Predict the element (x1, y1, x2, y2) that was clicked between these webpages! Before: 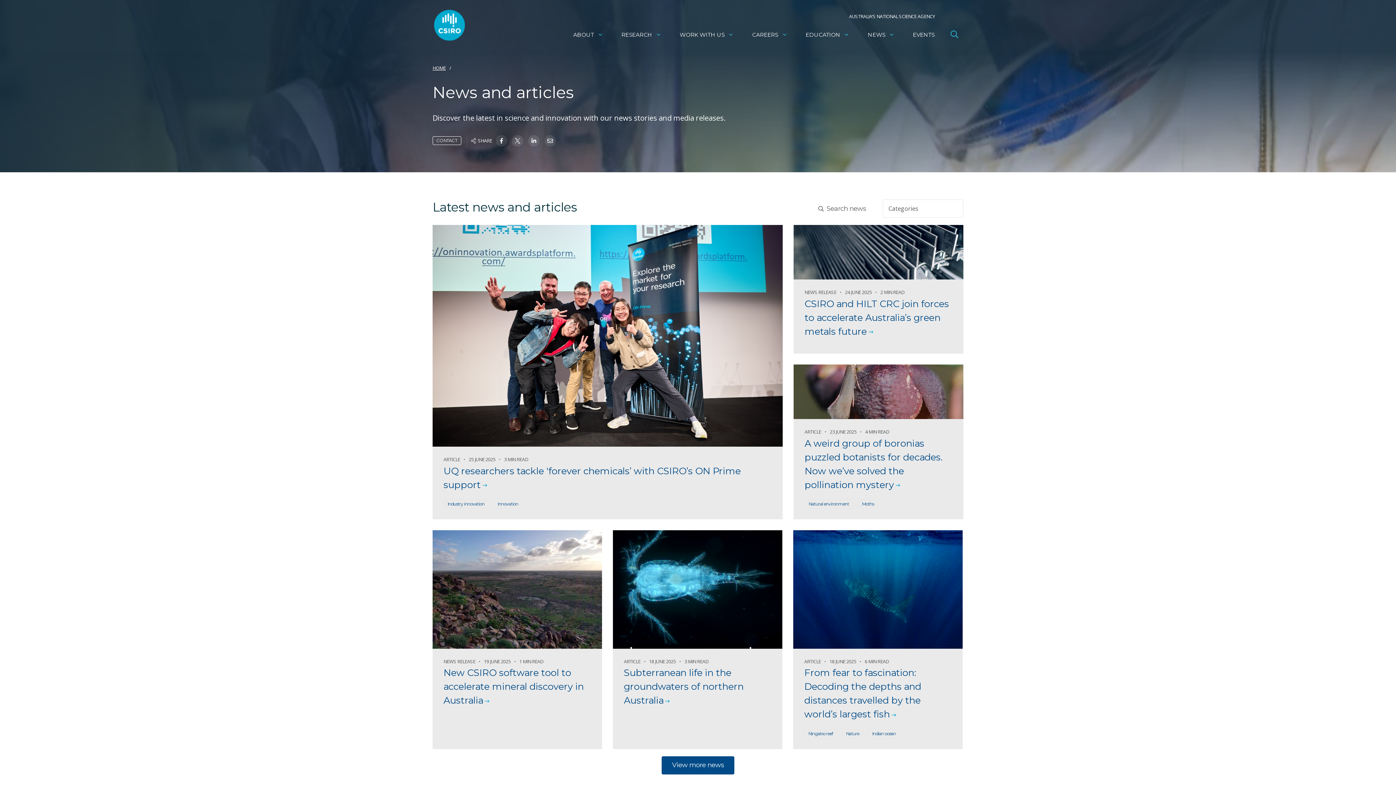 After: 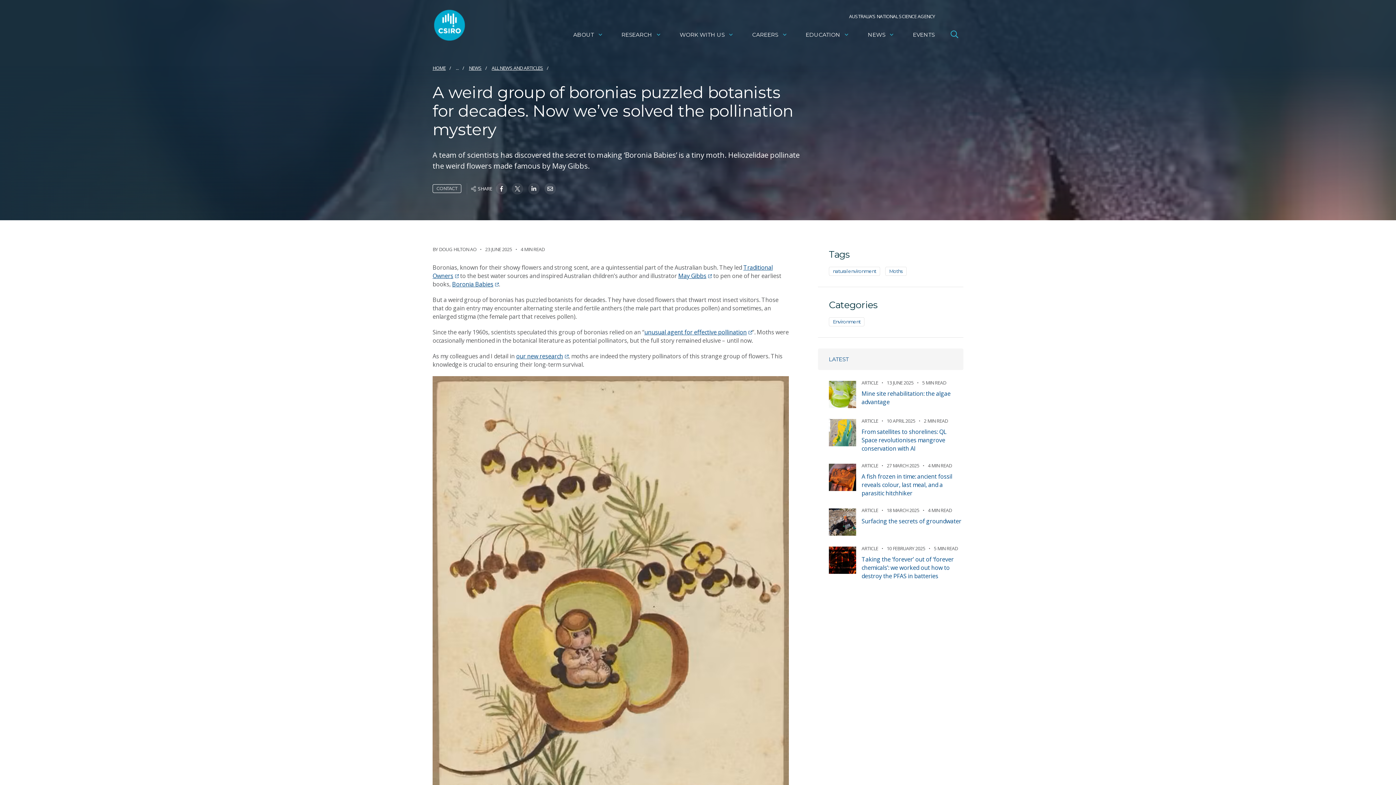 Action: bbox: (804, 436, 952, 492) label: A weird group of boronias puzzled botanists for decades. Now we’ve solved the pollination mystery